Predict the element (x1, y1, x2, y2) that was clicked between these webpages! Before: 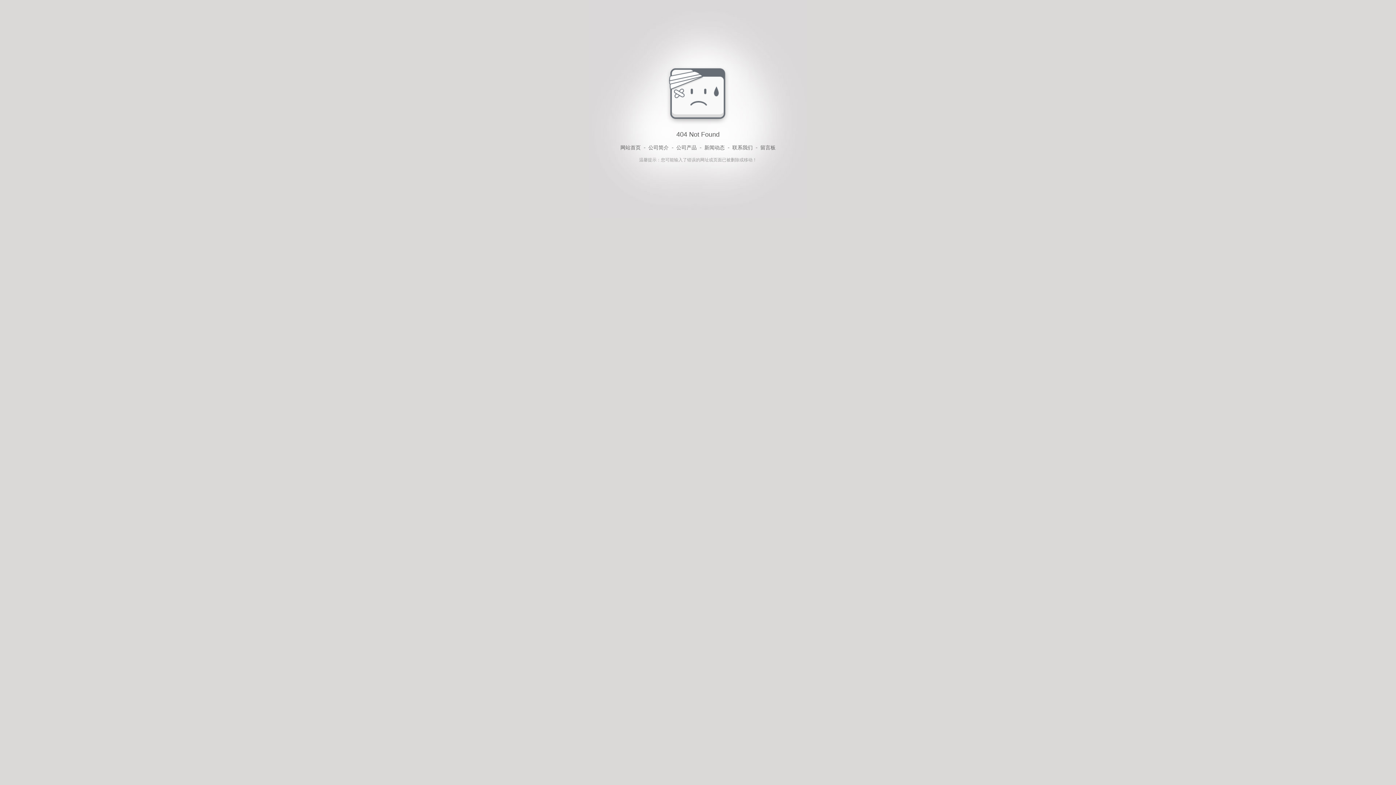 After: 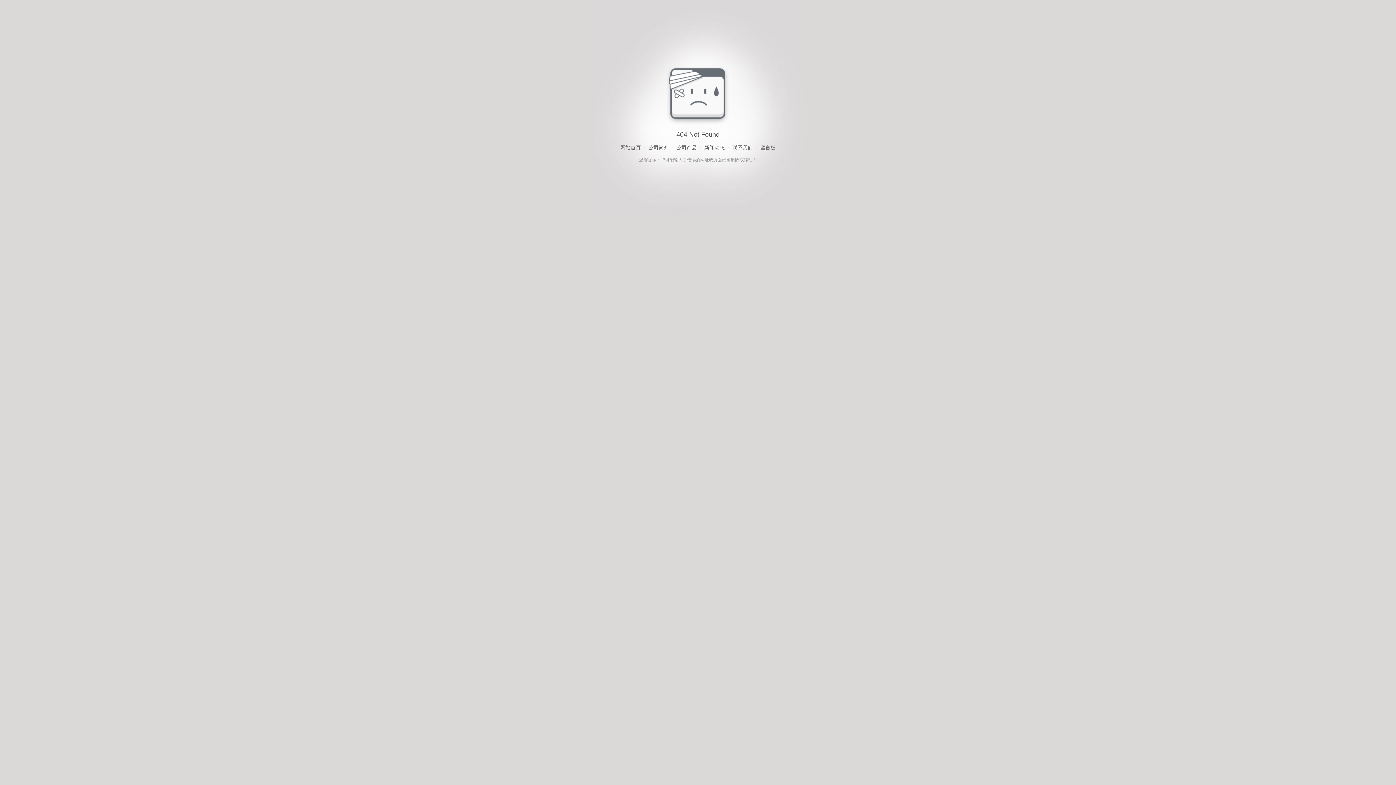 Action: bbox: (620, 143, 640, 152) label: 网站首页